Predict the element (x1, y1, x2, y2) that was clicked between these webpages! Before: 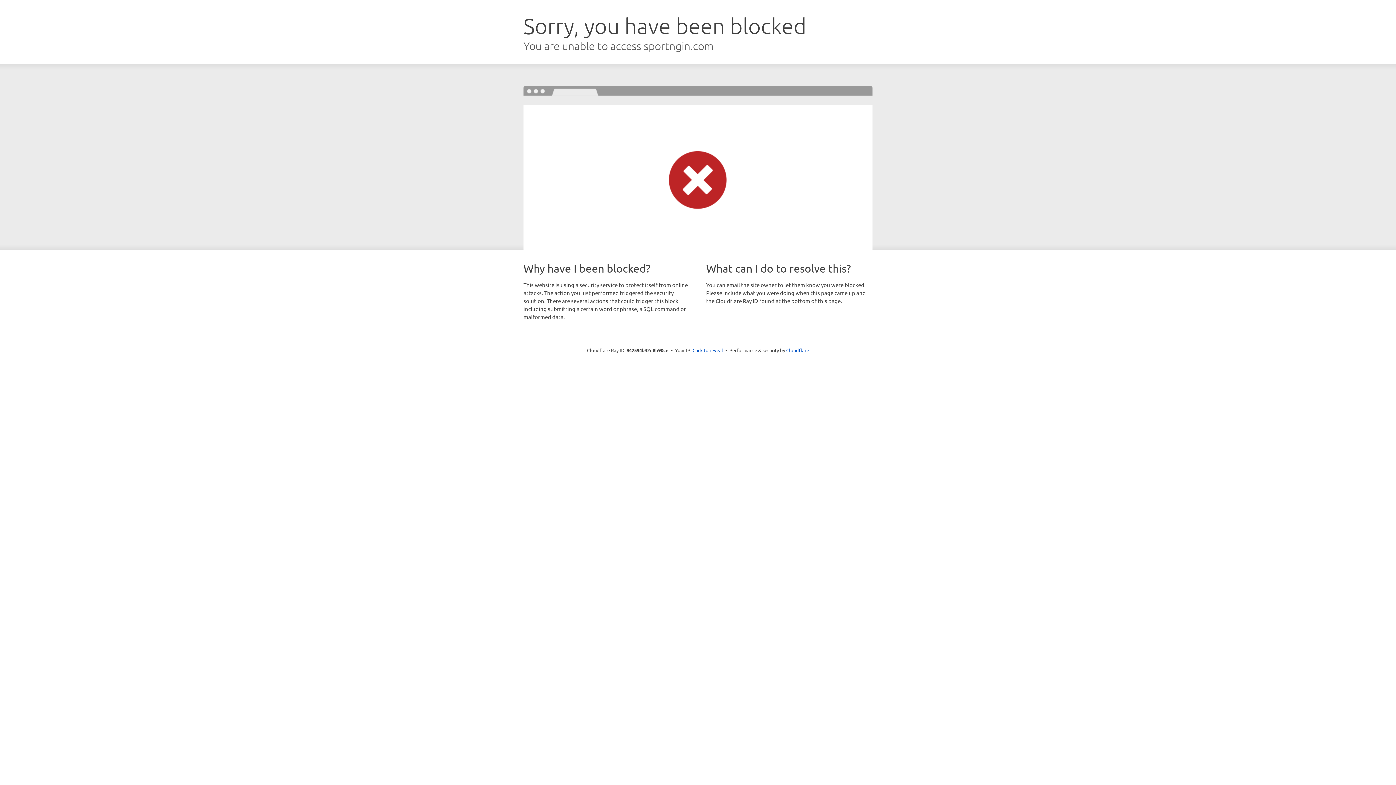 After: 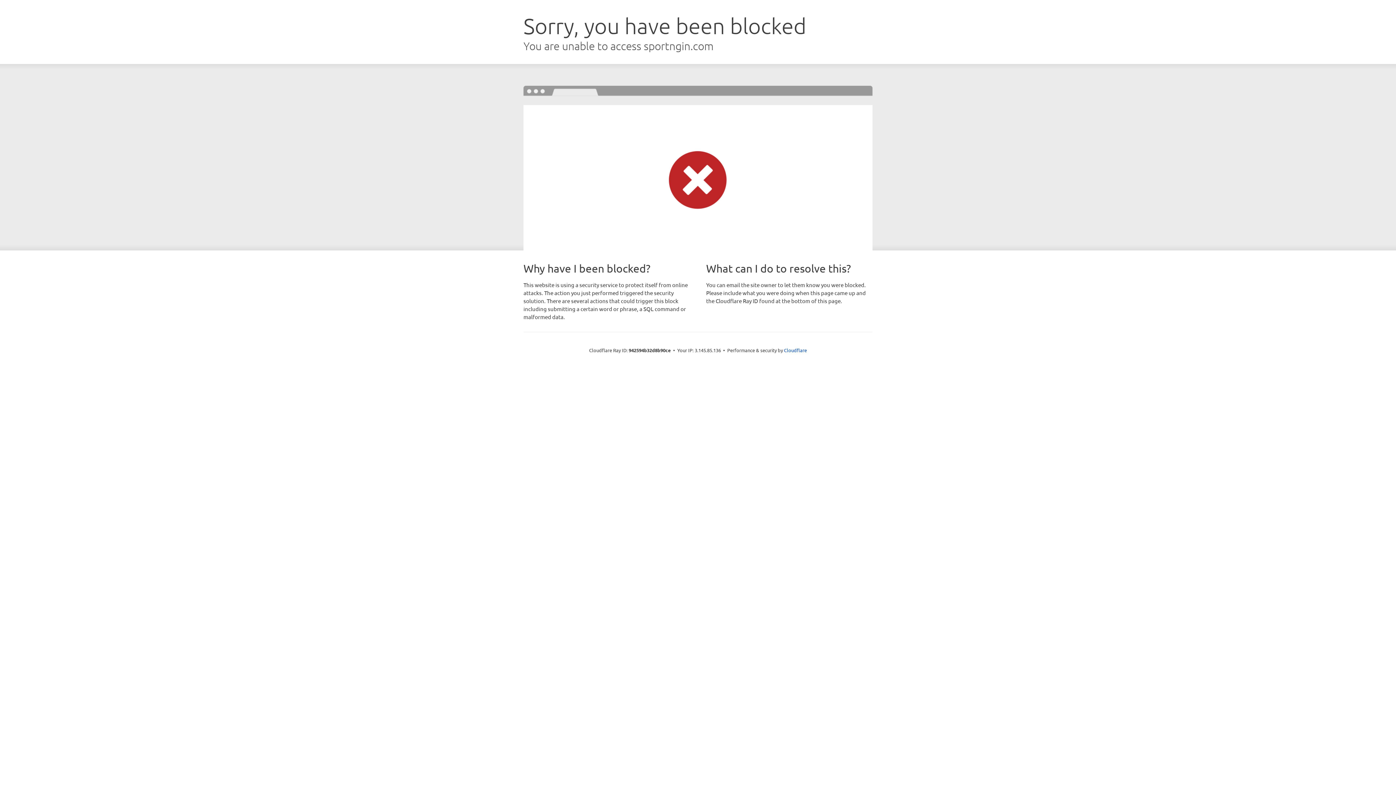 Action: bbox: (692, 346, 723, 353) label: Click to reveal